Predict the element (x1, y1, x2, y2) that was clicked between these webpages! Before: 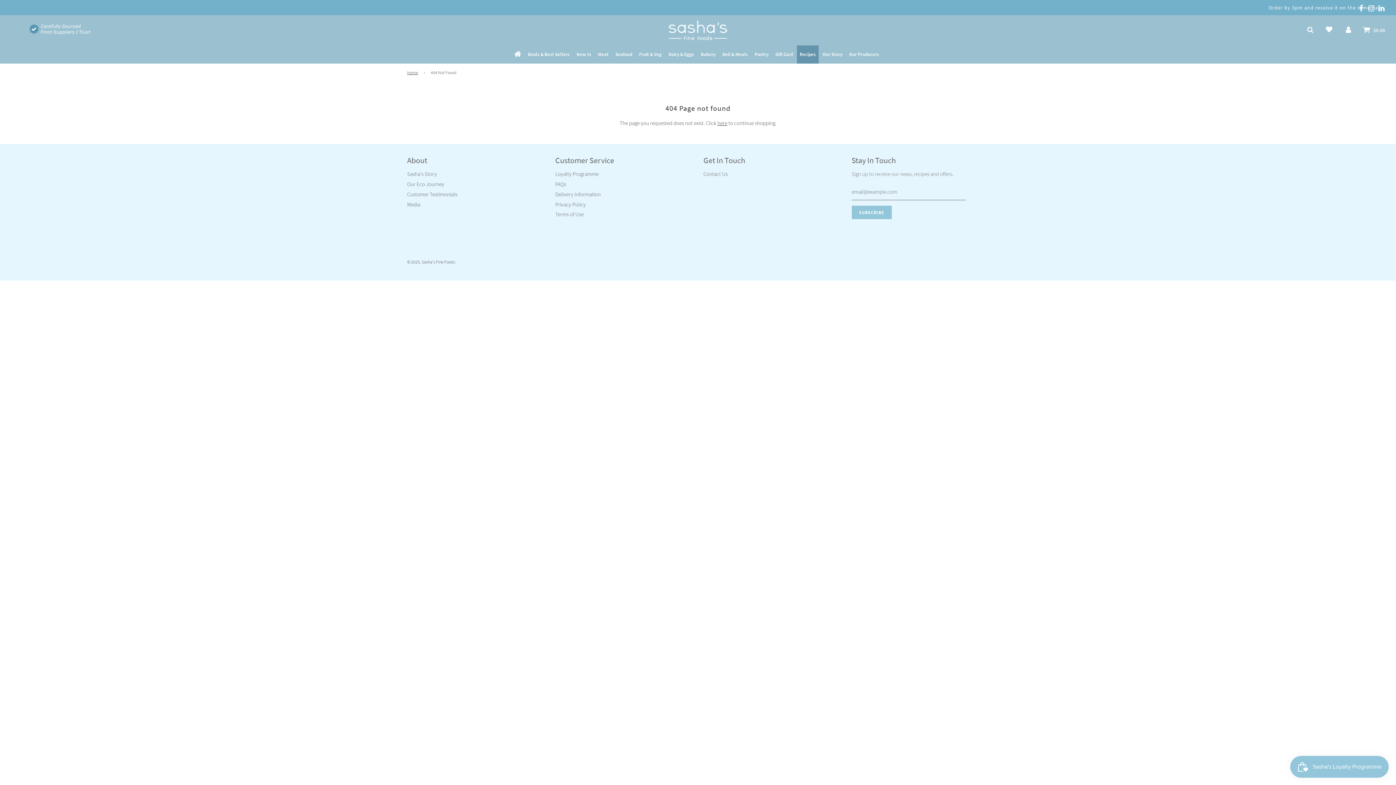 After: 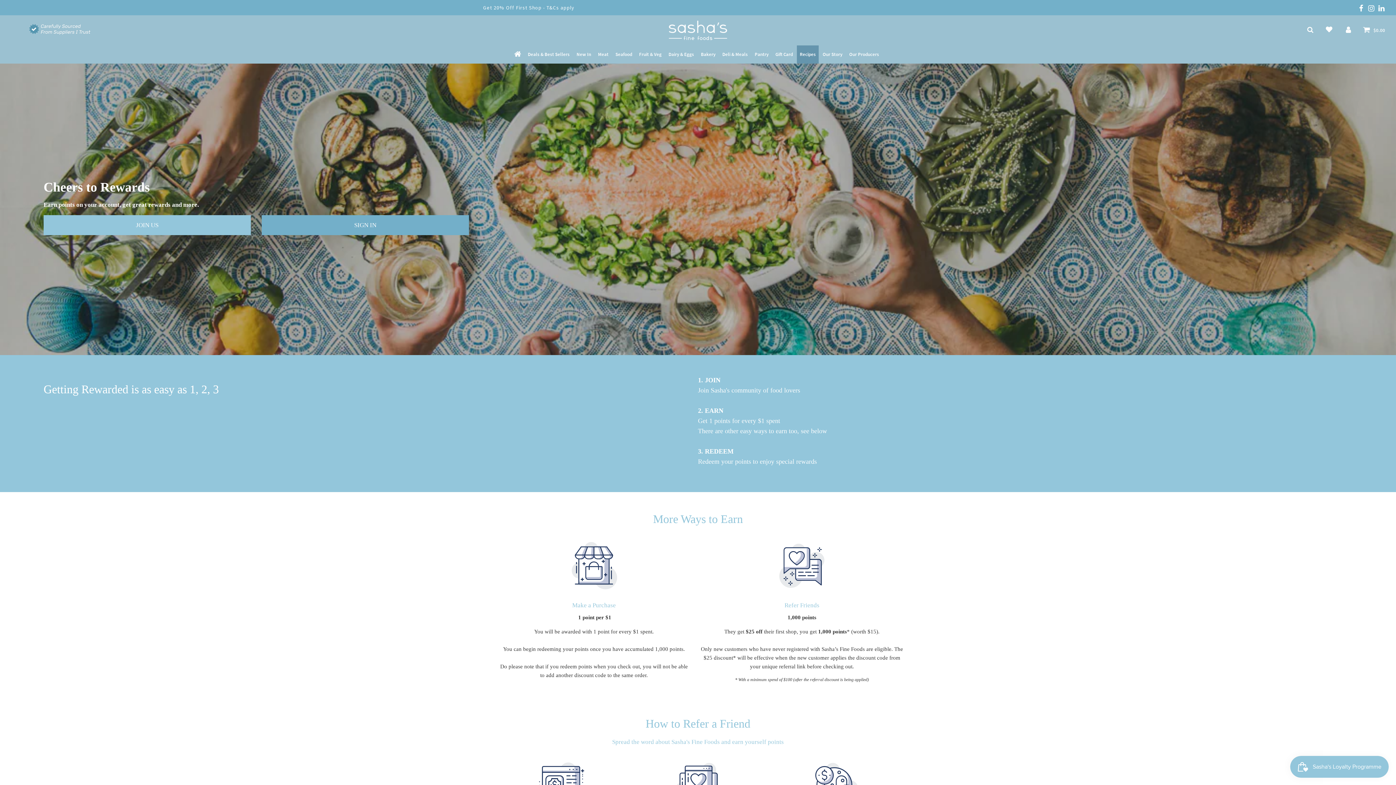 Action: bbox: (555, 170, 598, 177) label: Loyalty Programme